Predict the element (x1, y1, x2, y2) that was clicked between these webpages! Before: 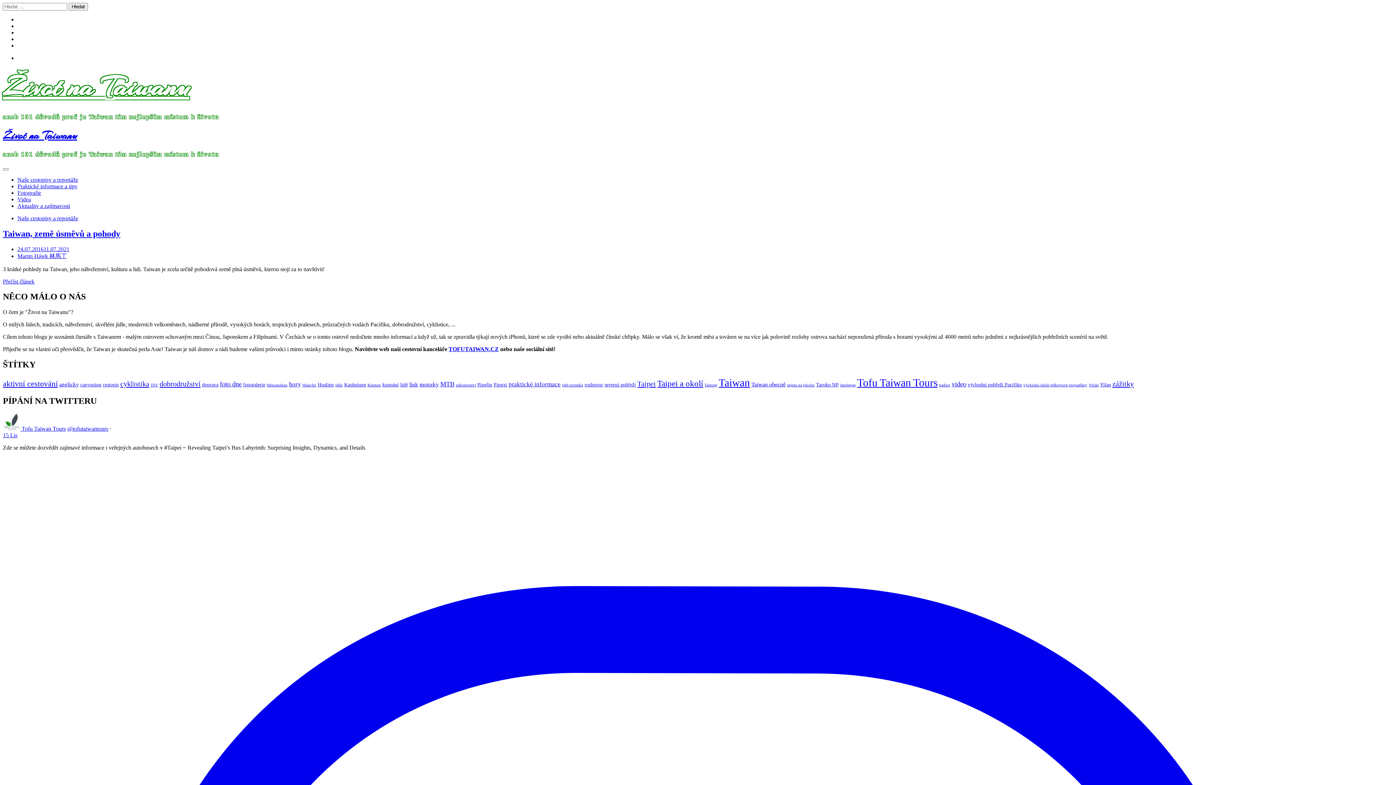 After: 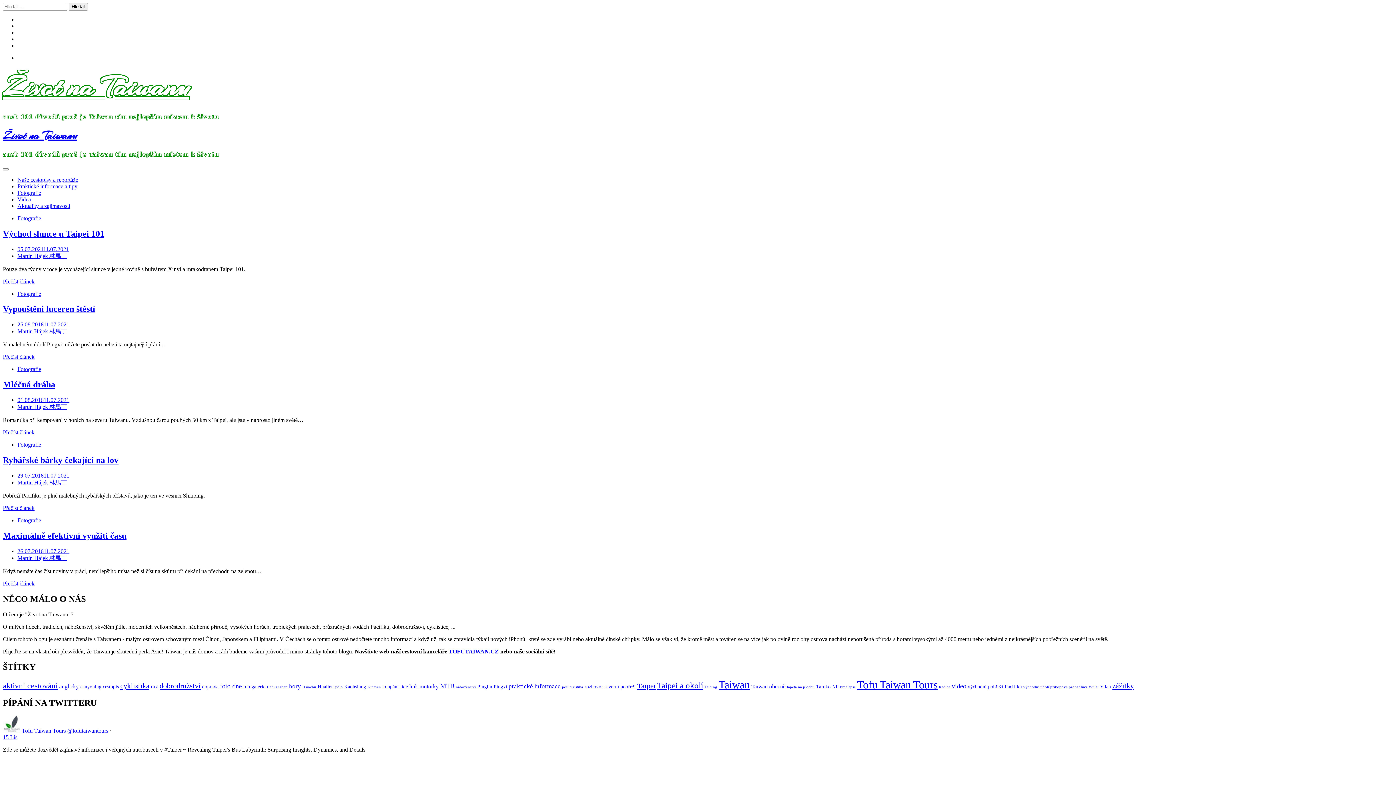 Action: bbox: (220, 380, 241, 388) label: foto dne (5 položek)